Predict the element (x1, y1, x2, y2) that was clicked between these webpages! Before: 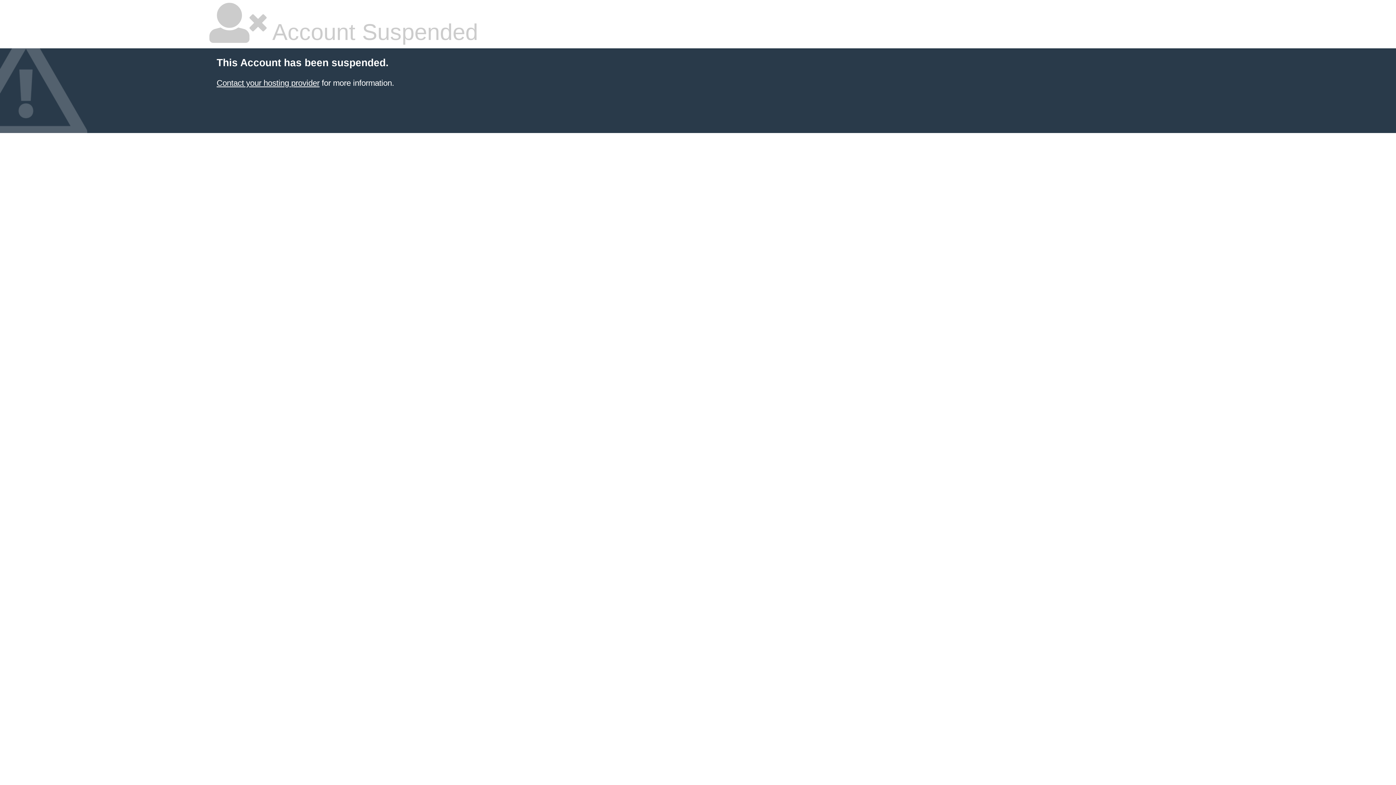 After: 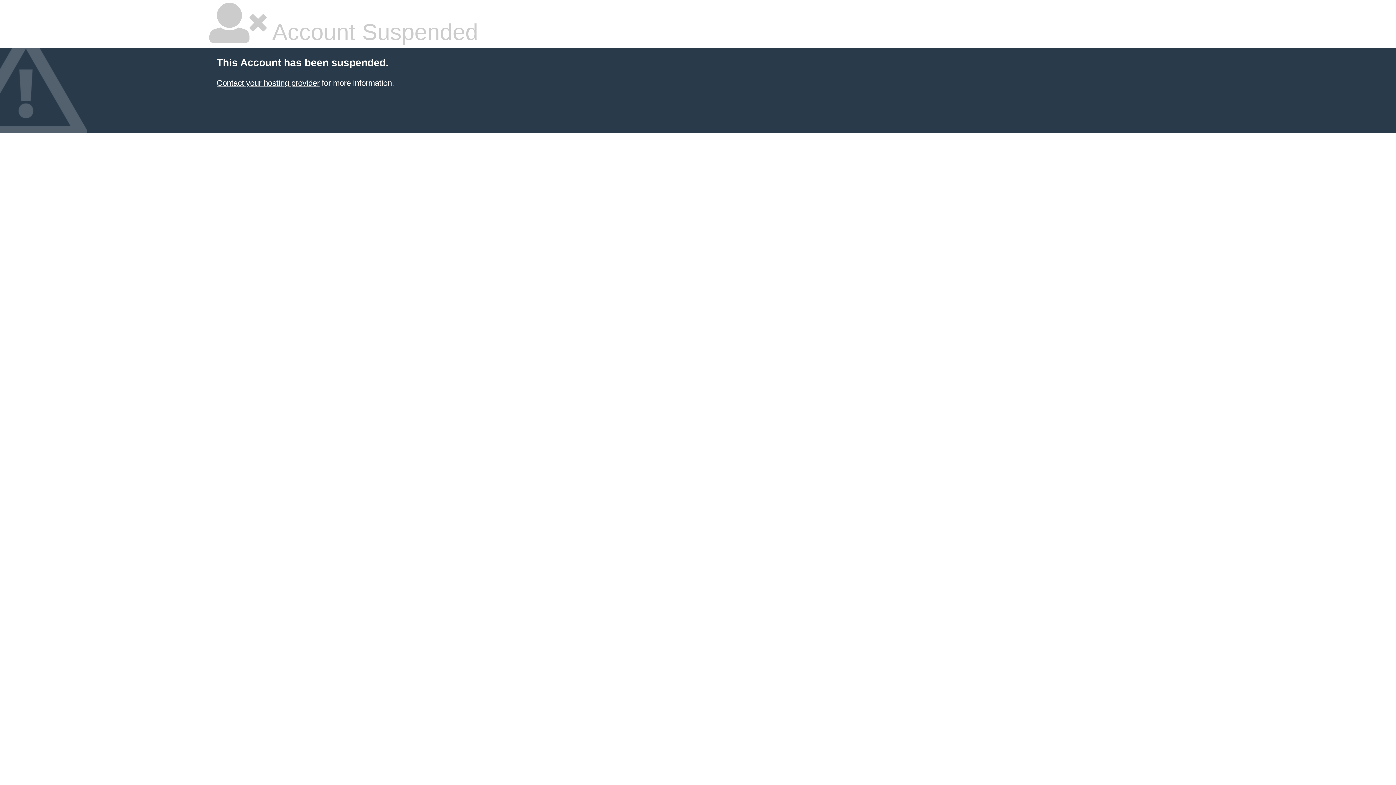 Action: label: Contact your hosting provider bbox: (216, 78, 319, 87)